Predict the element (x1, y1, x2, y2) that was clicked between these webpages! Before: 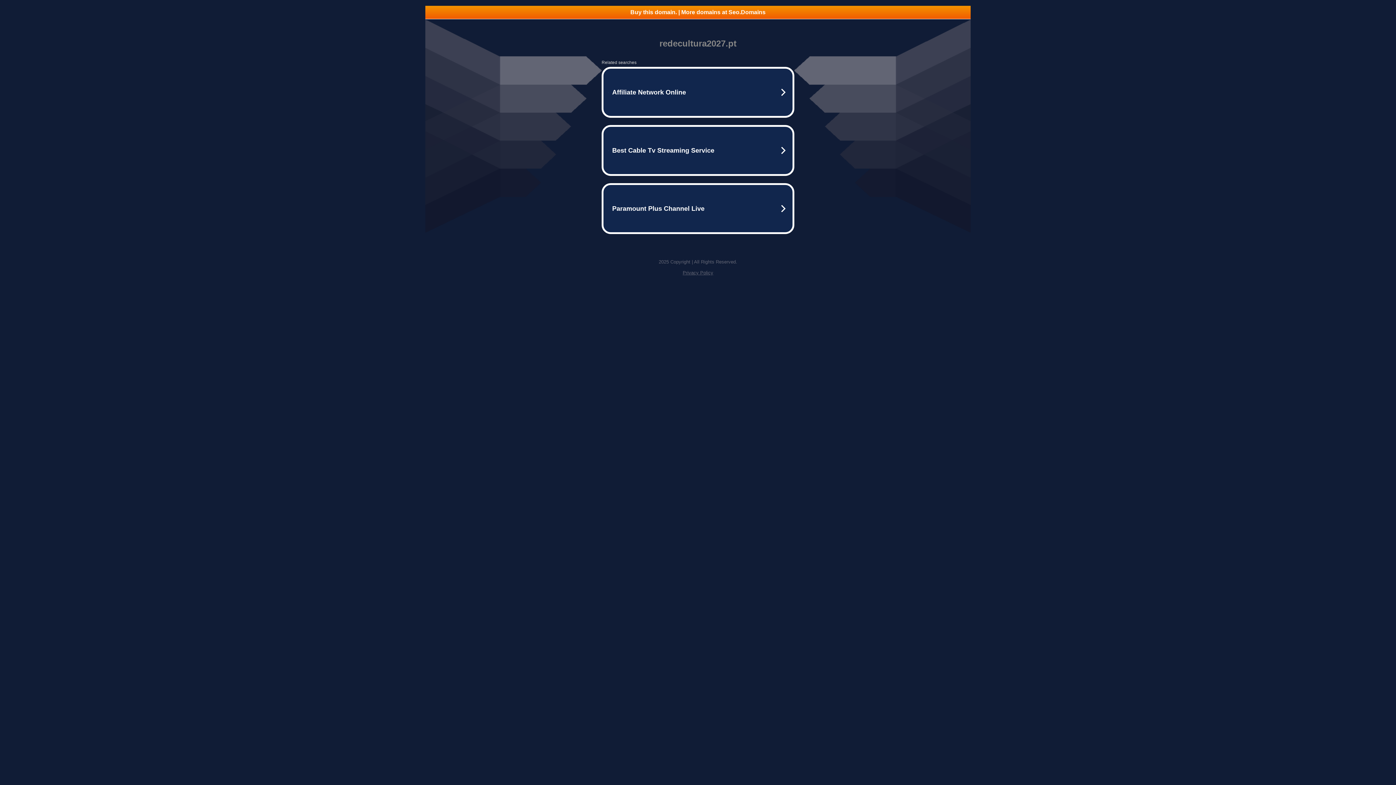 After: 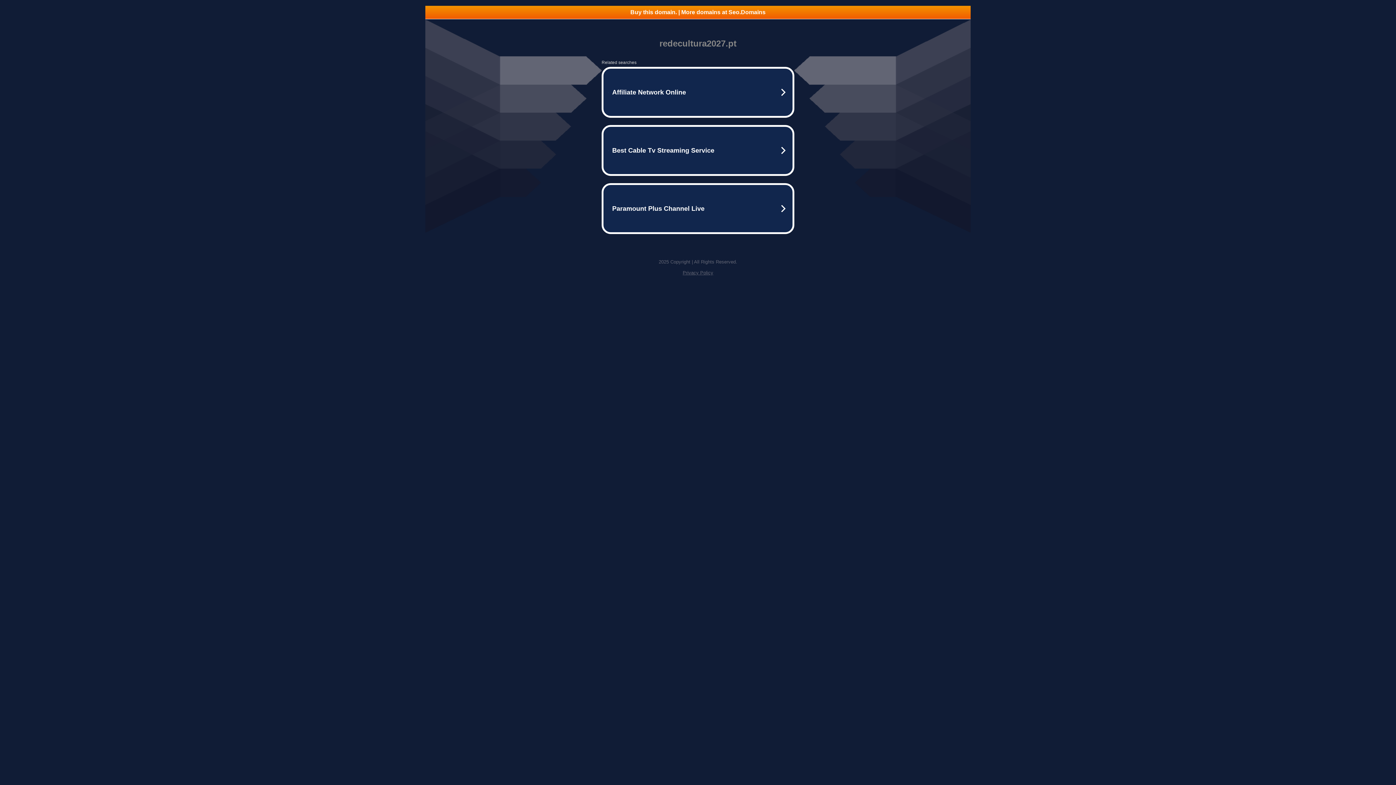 Action: bbox: (425, 5, 970, 18) label: Buy this domain. | More domains at Seo.Domains